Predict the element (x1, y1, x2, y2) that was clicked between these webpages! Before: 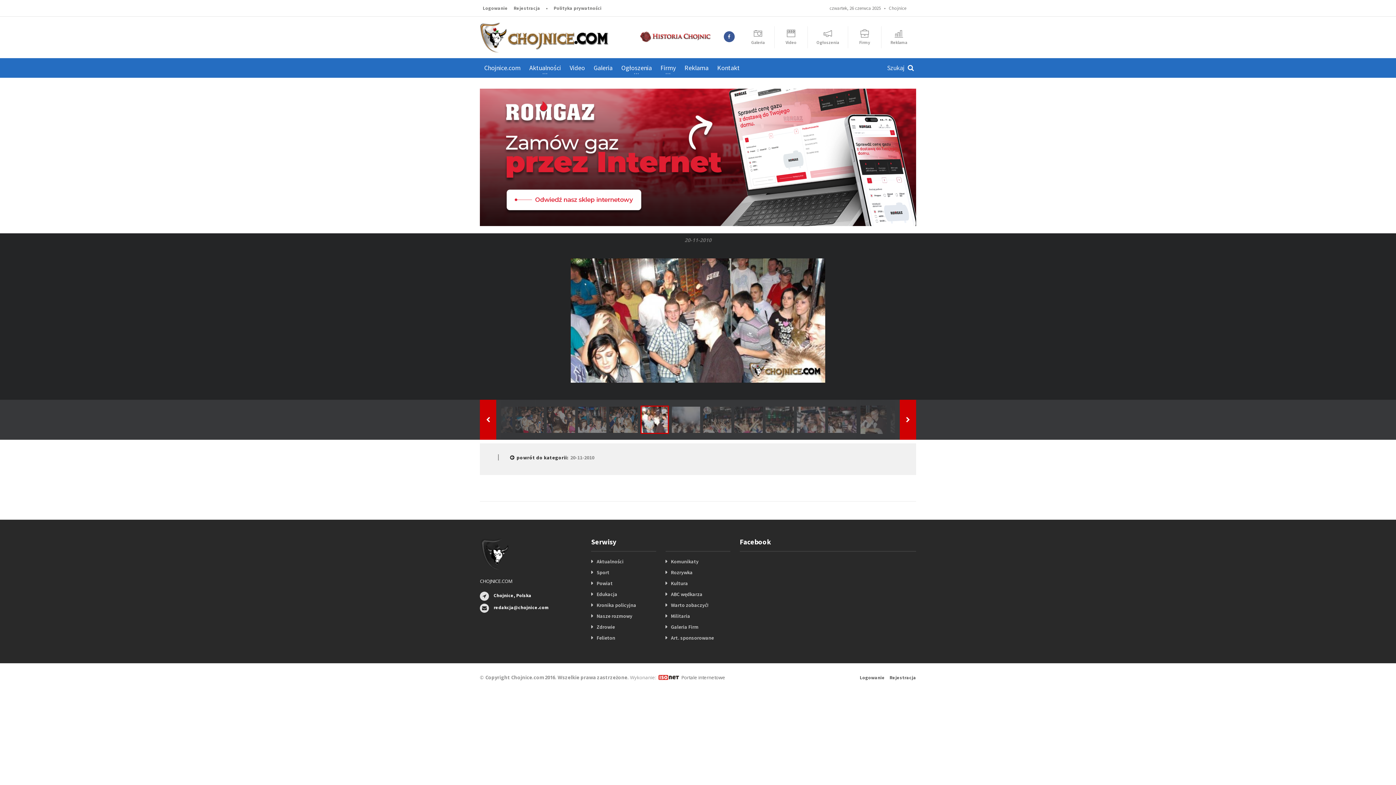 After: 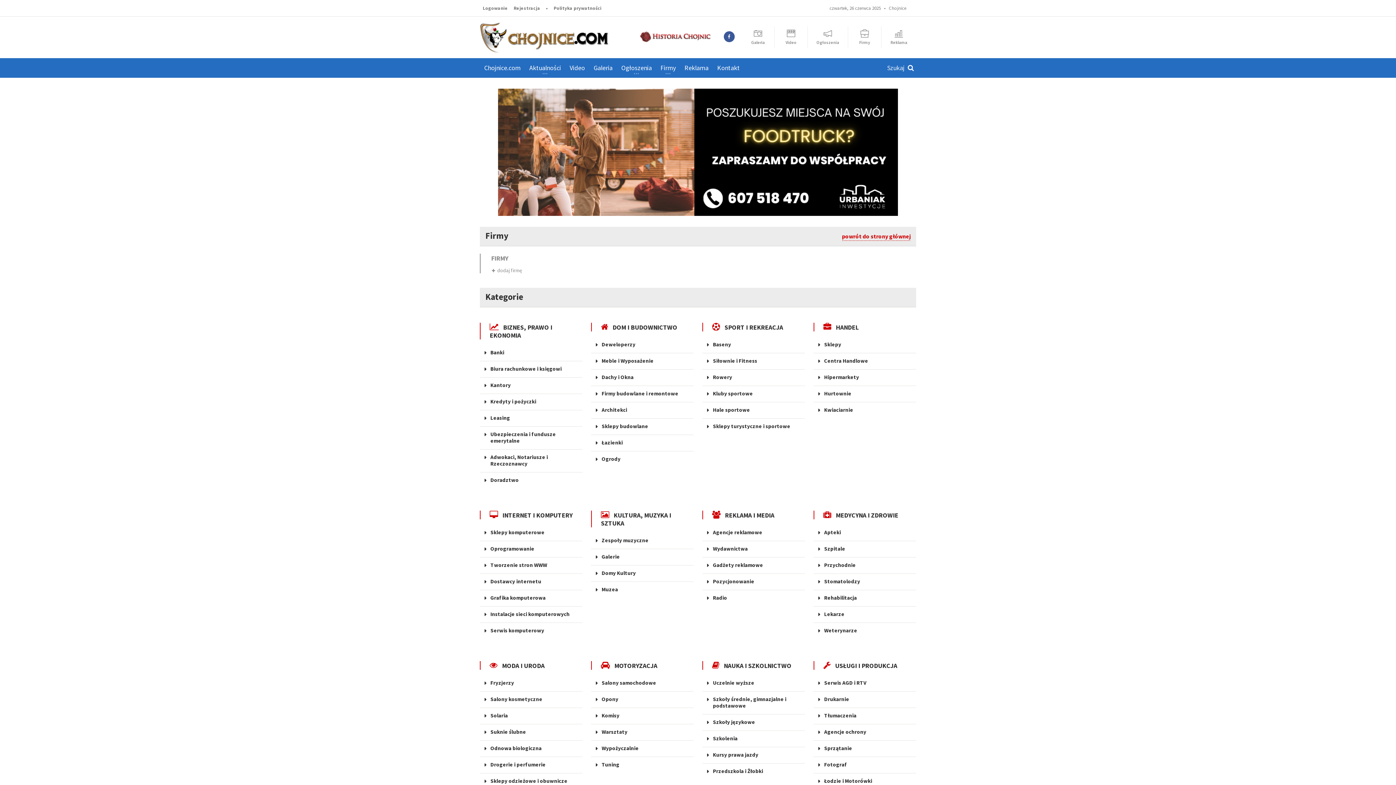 Action: bbox: (671, 623, 700, 631) label: Galeria Firm